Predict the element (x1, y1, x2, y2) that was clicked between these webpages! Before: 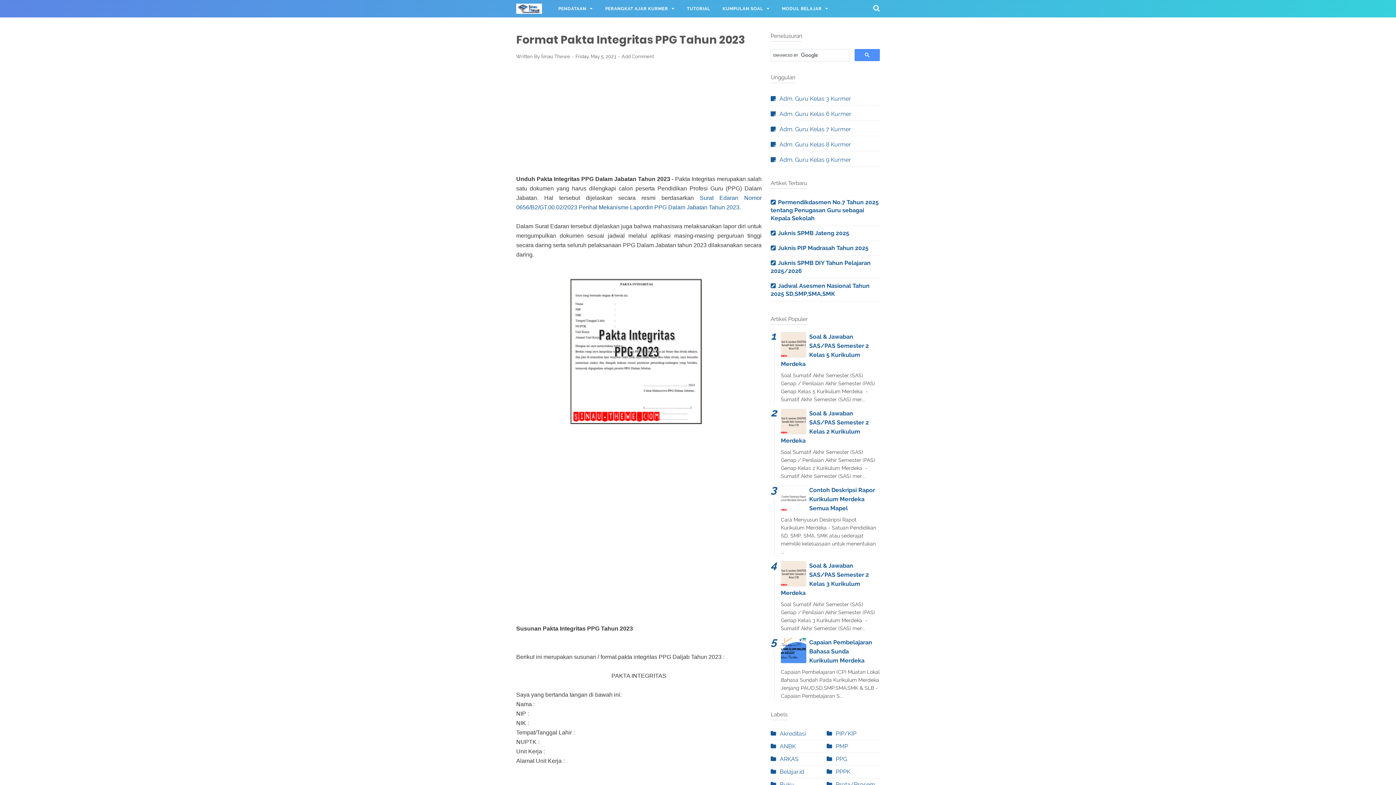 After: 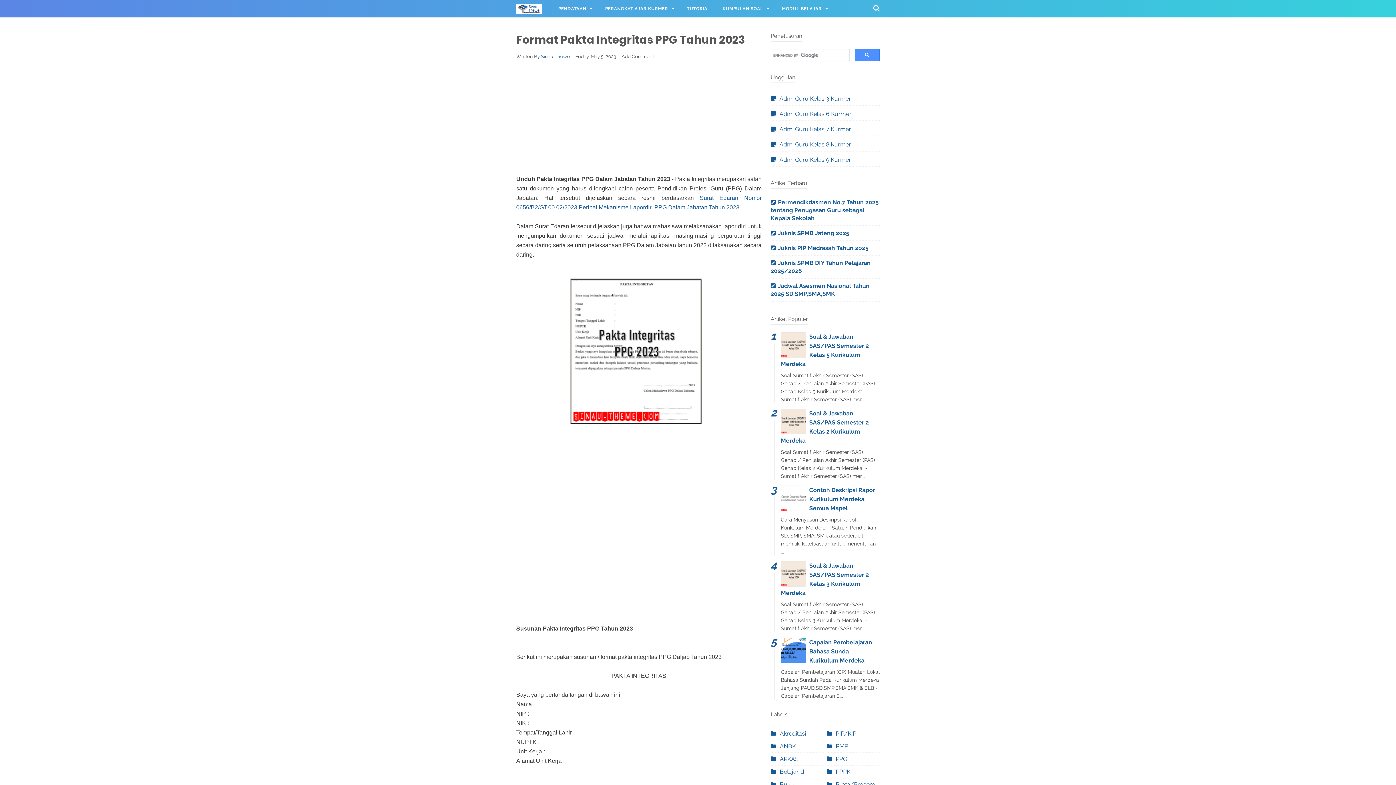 Action: bbox: (541, 53, 570, 60) label: Sinau Thewe